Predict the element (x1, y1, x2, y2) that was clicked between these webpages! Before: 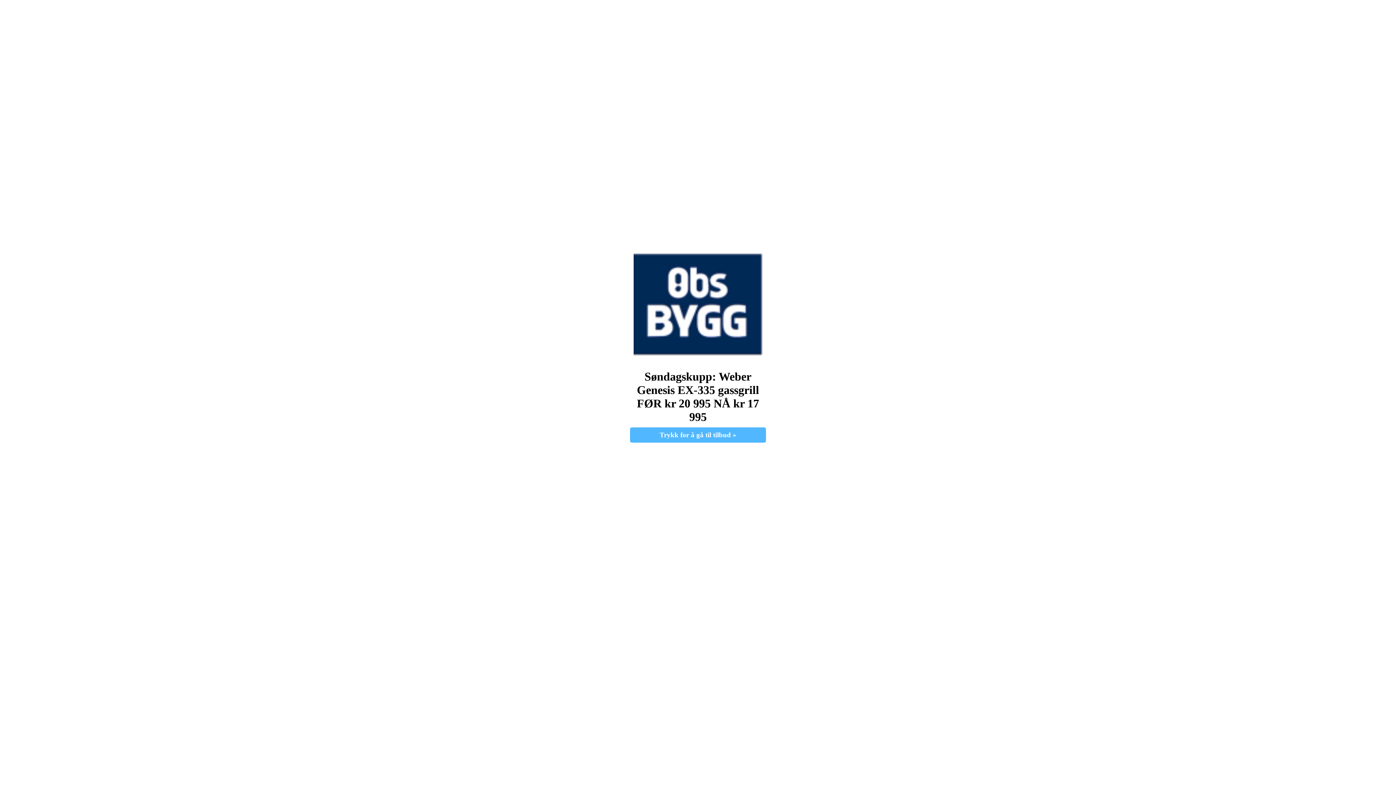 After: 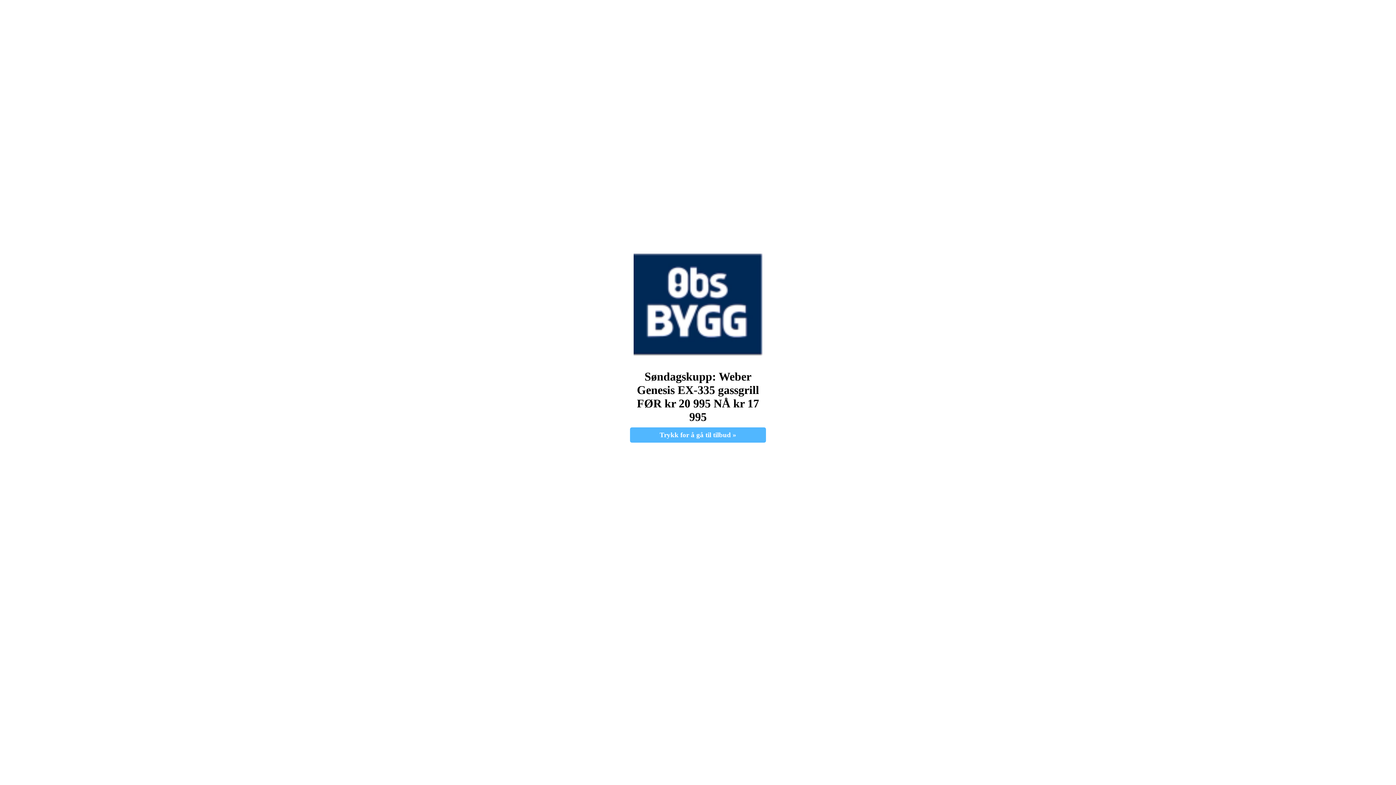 Action: bbox: (630, 427, 766, 442) label: Trykk for å gå til tilbud »